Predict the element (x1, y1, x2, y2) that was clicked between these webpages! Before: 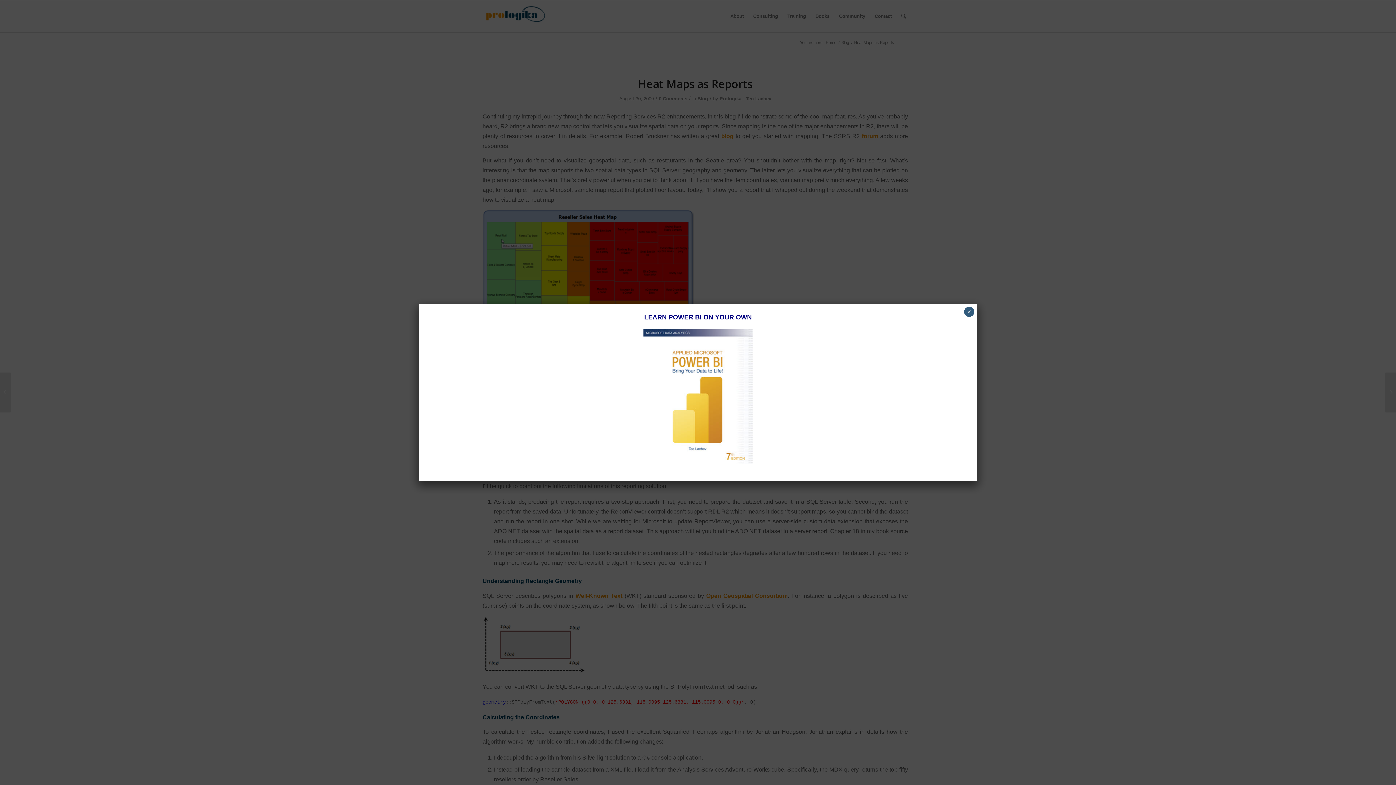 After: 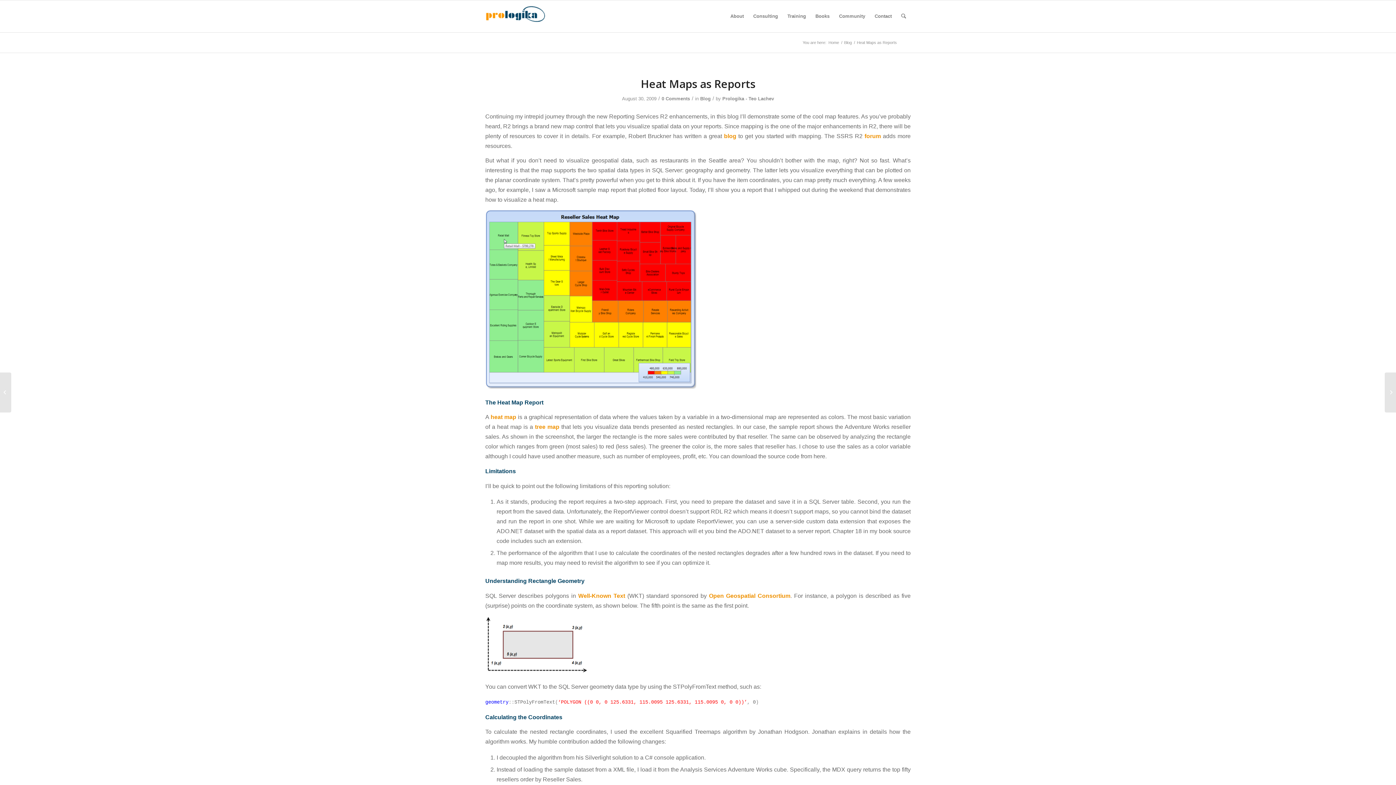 Action: bbox: (964, 306, 974, 316) label: Close